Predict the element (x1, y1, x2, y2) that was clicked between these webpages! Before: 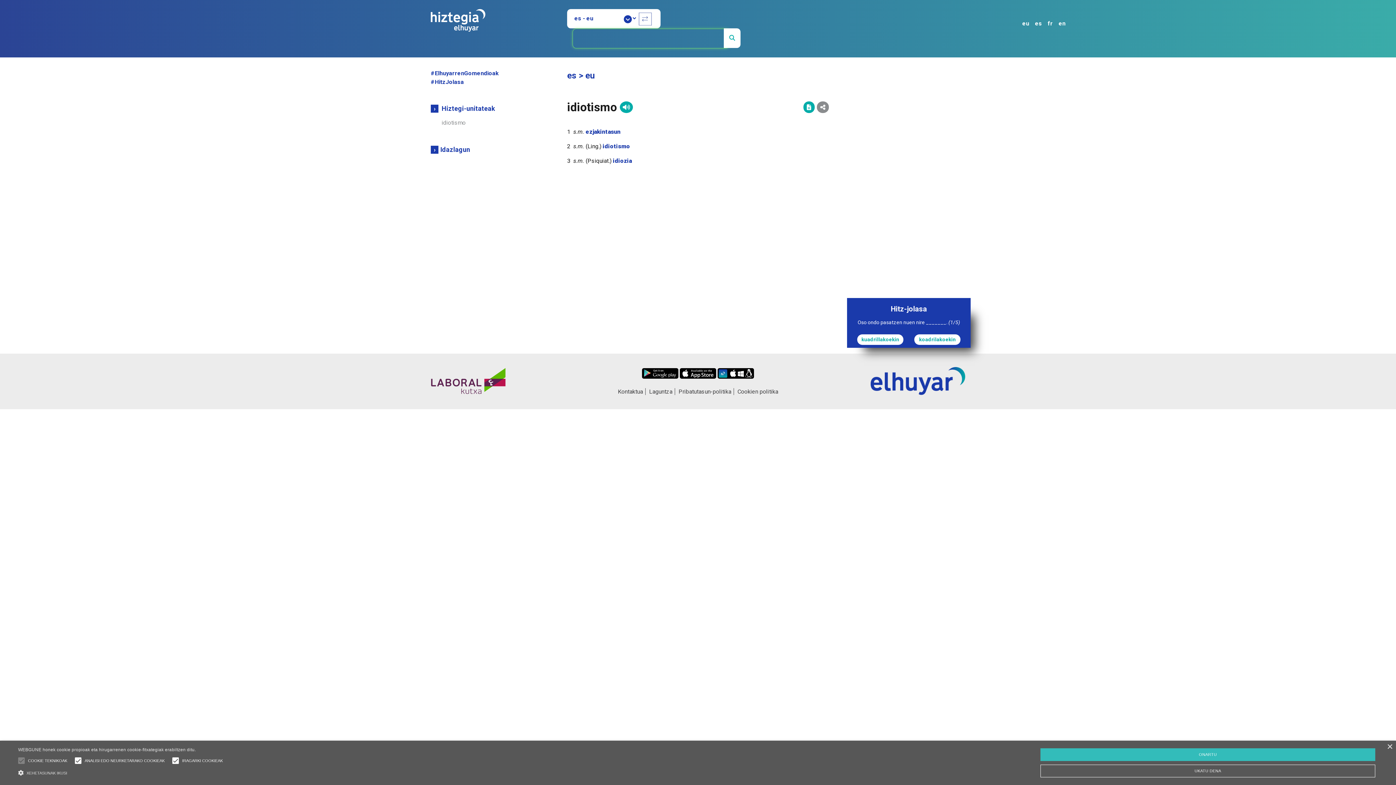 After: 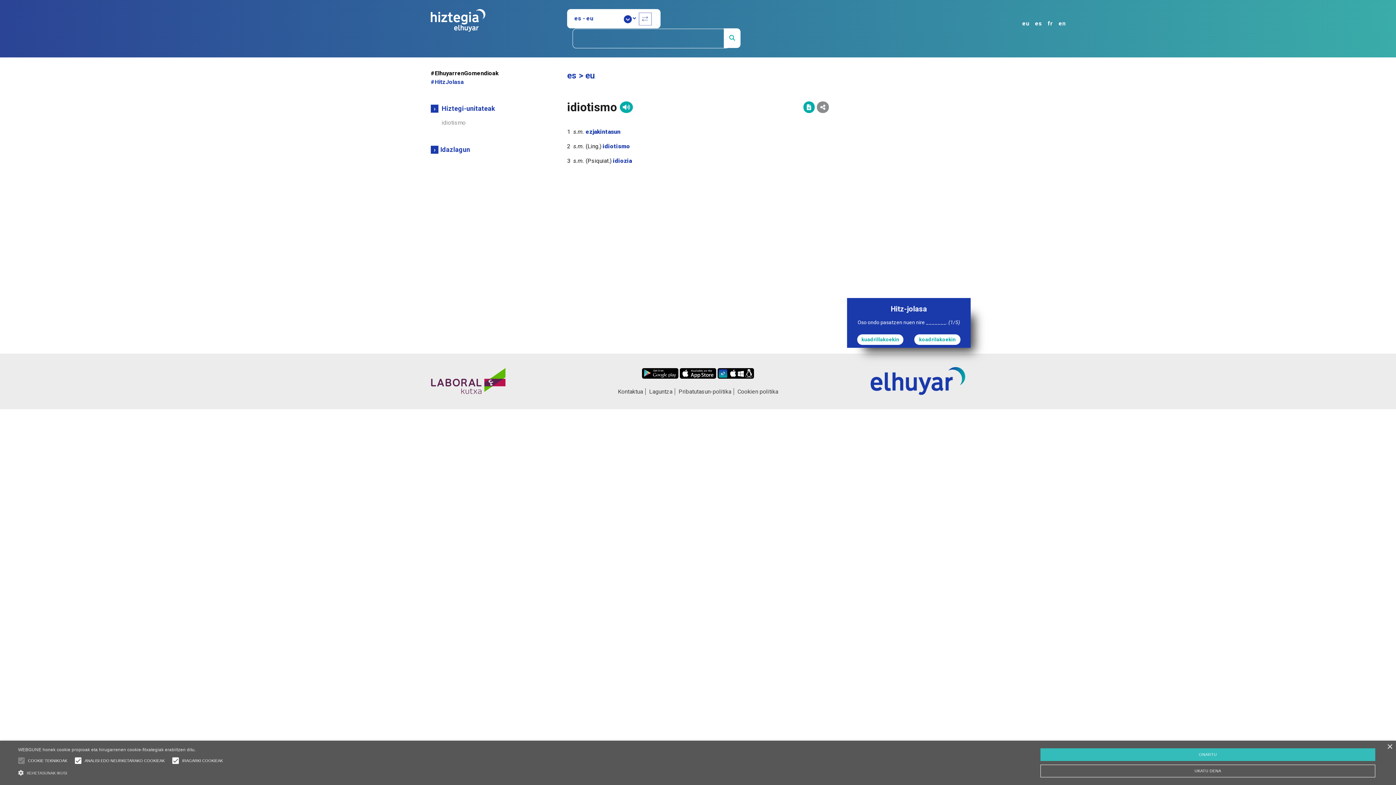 Action: label: #ElhuyarrenGomendioak bbox: (430, 69, 498, 76)